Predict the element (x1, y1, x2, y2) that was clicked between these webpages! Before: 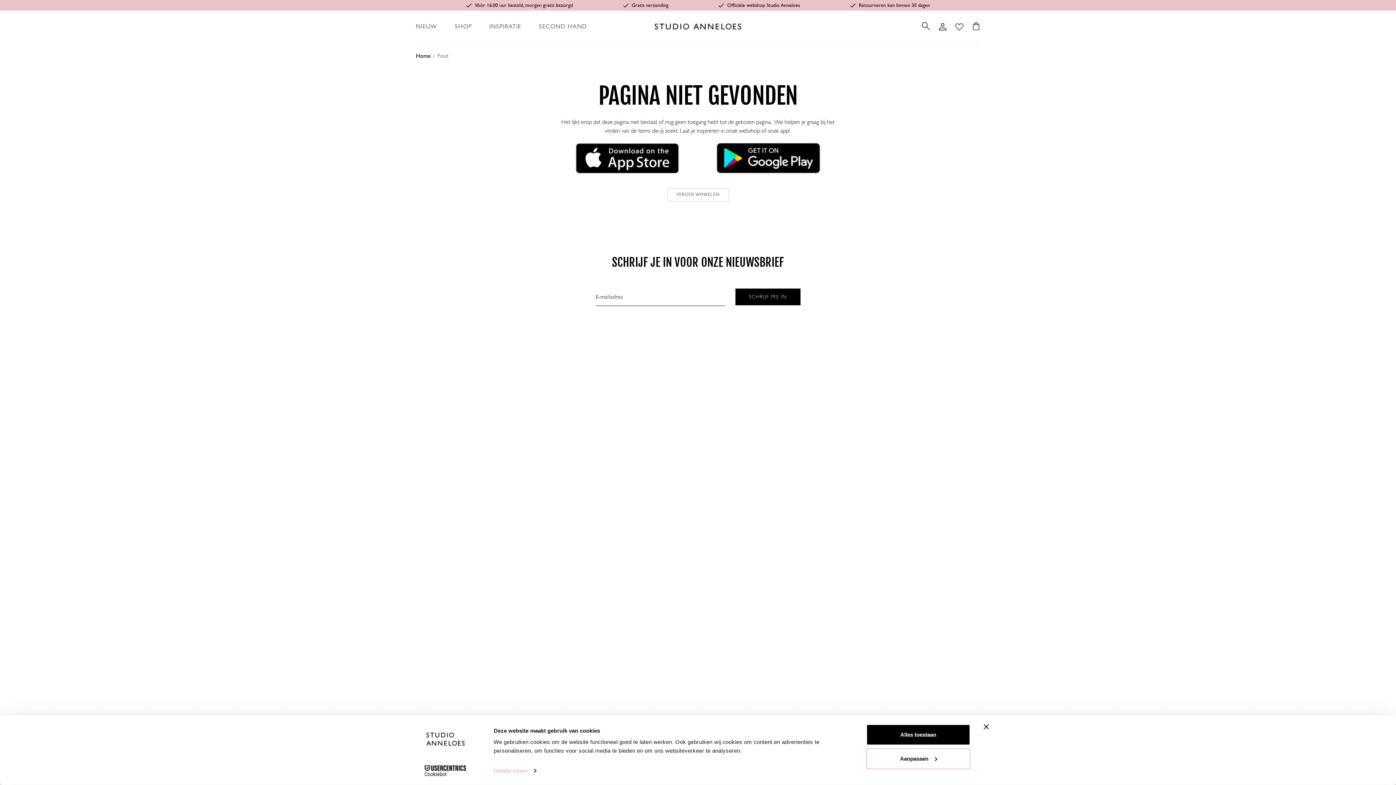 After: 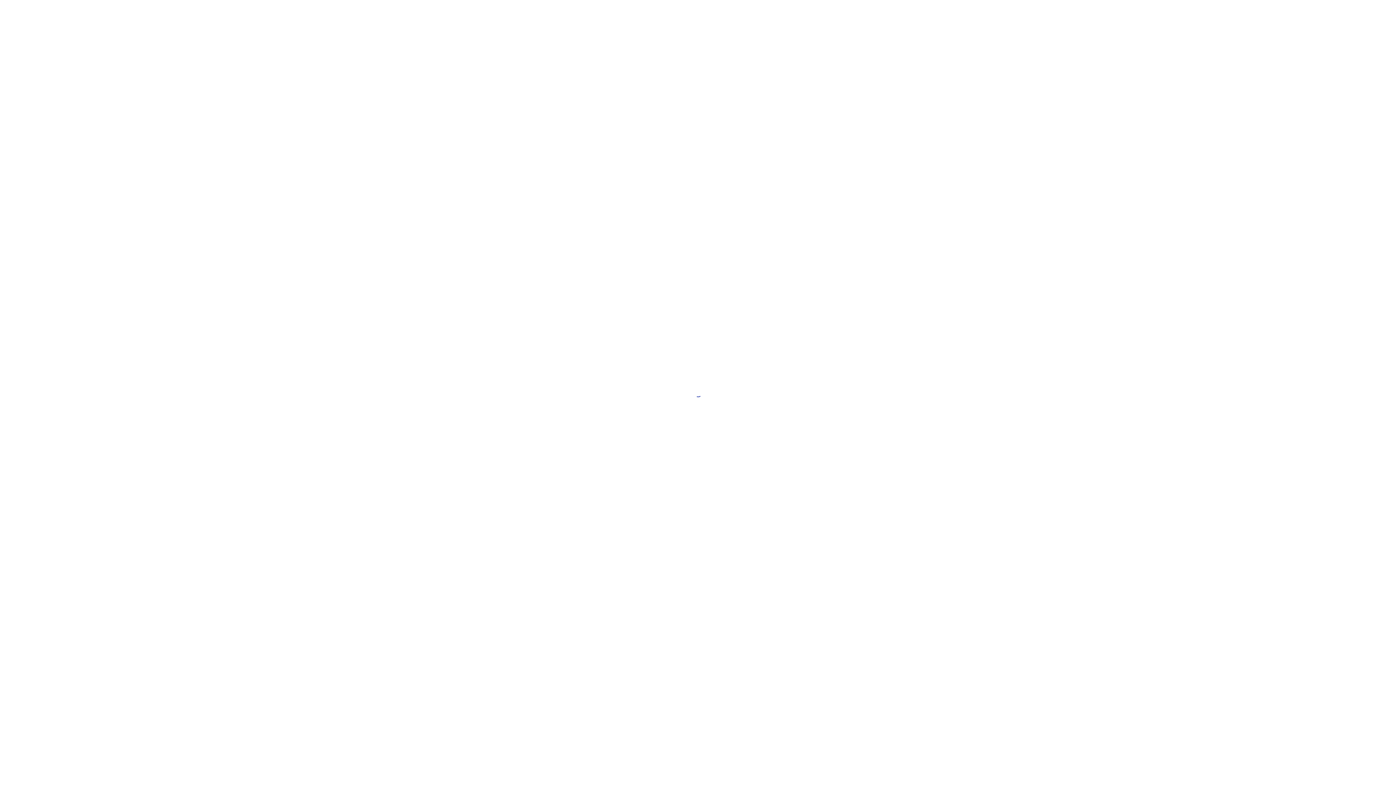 Action: bbox: (607, 647, 662, 654) label: Second Hand / Retravel